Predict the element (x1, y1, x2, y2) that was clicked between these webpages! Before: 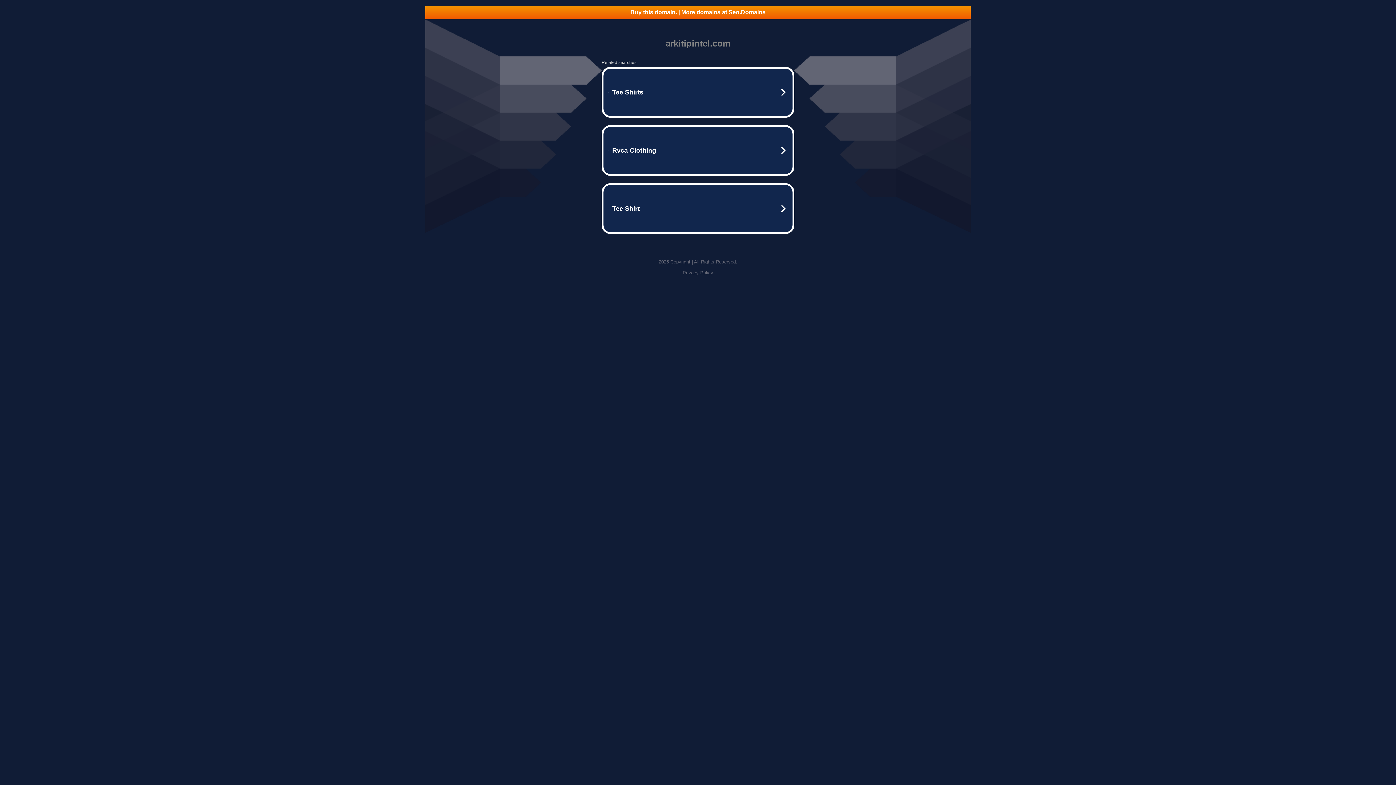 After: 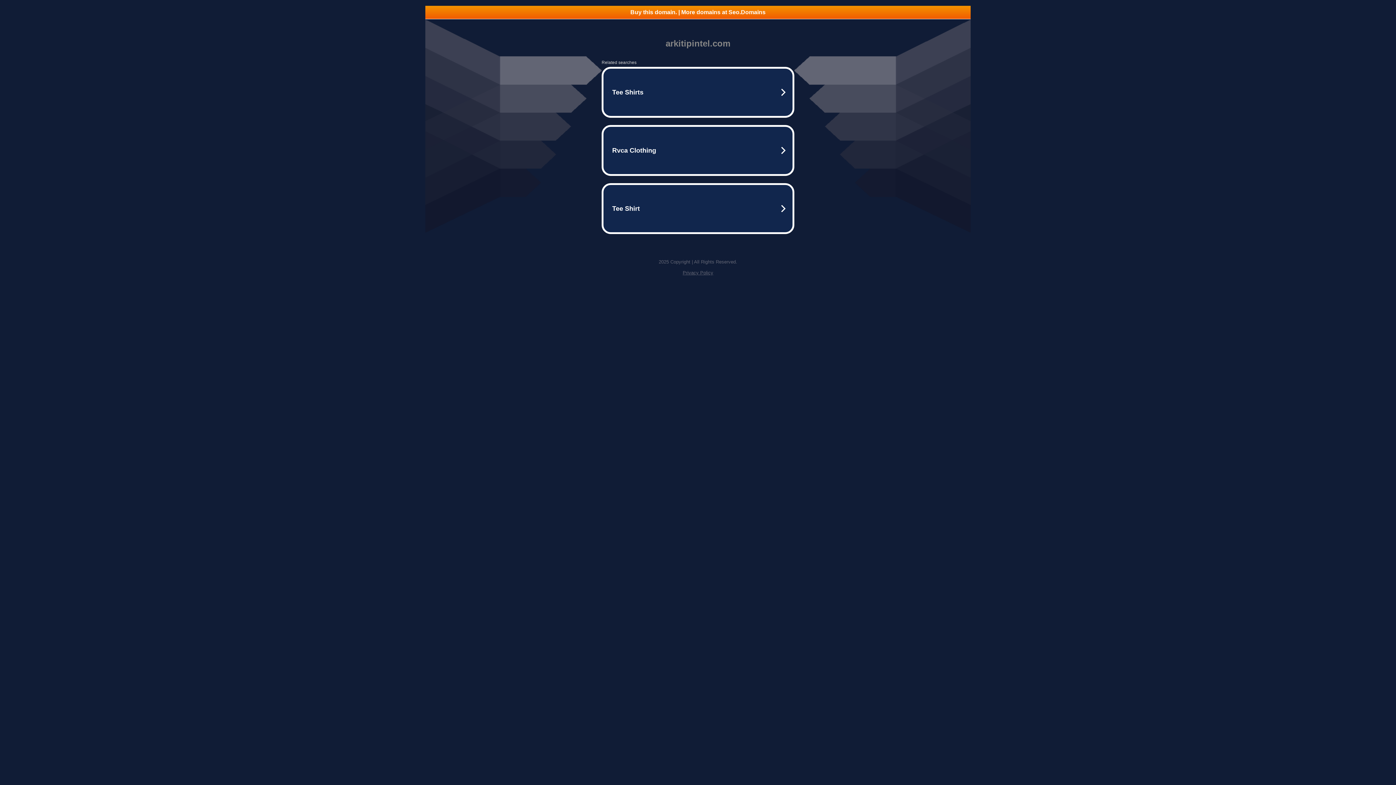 Action: bbox: (425, 5, 970, 18) label: Buy this domain. | More domains at Seo.Domains